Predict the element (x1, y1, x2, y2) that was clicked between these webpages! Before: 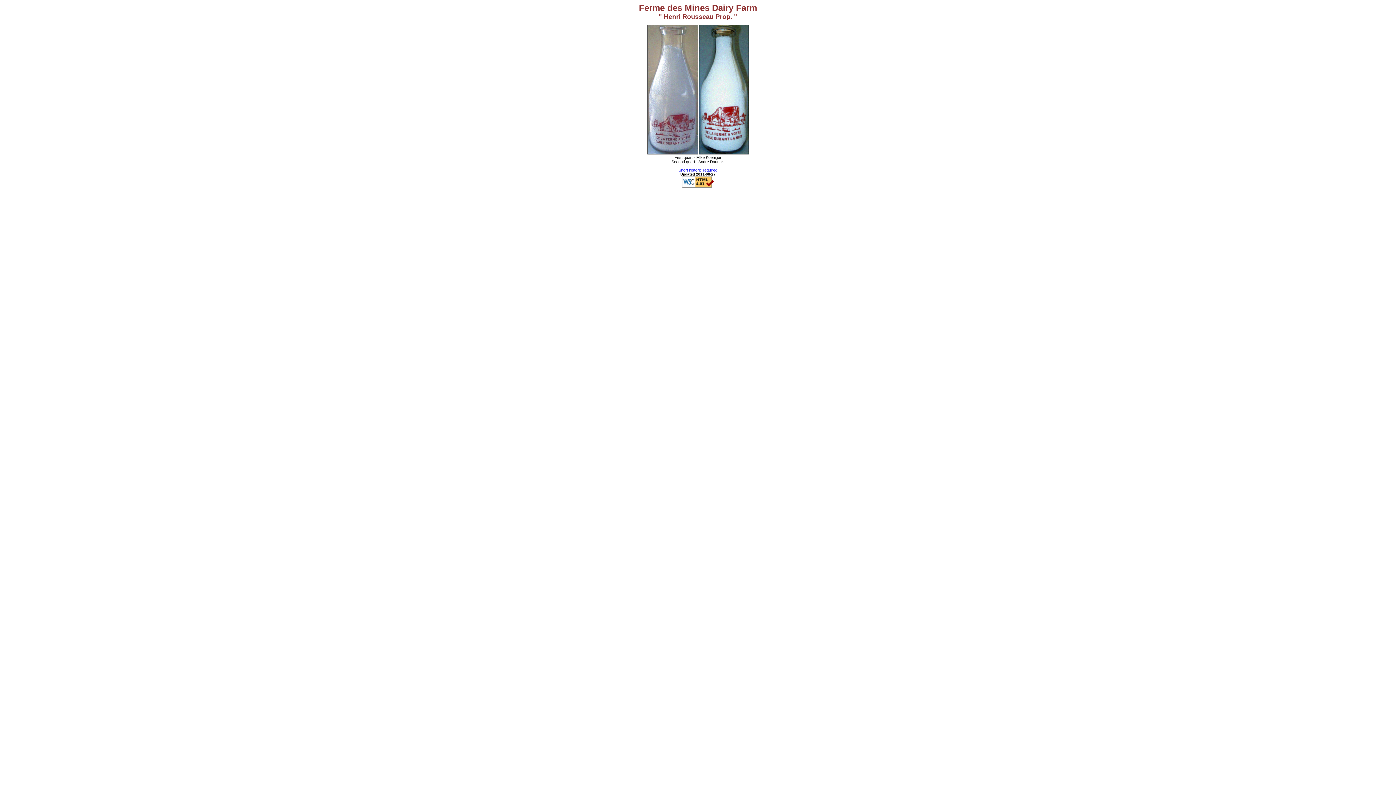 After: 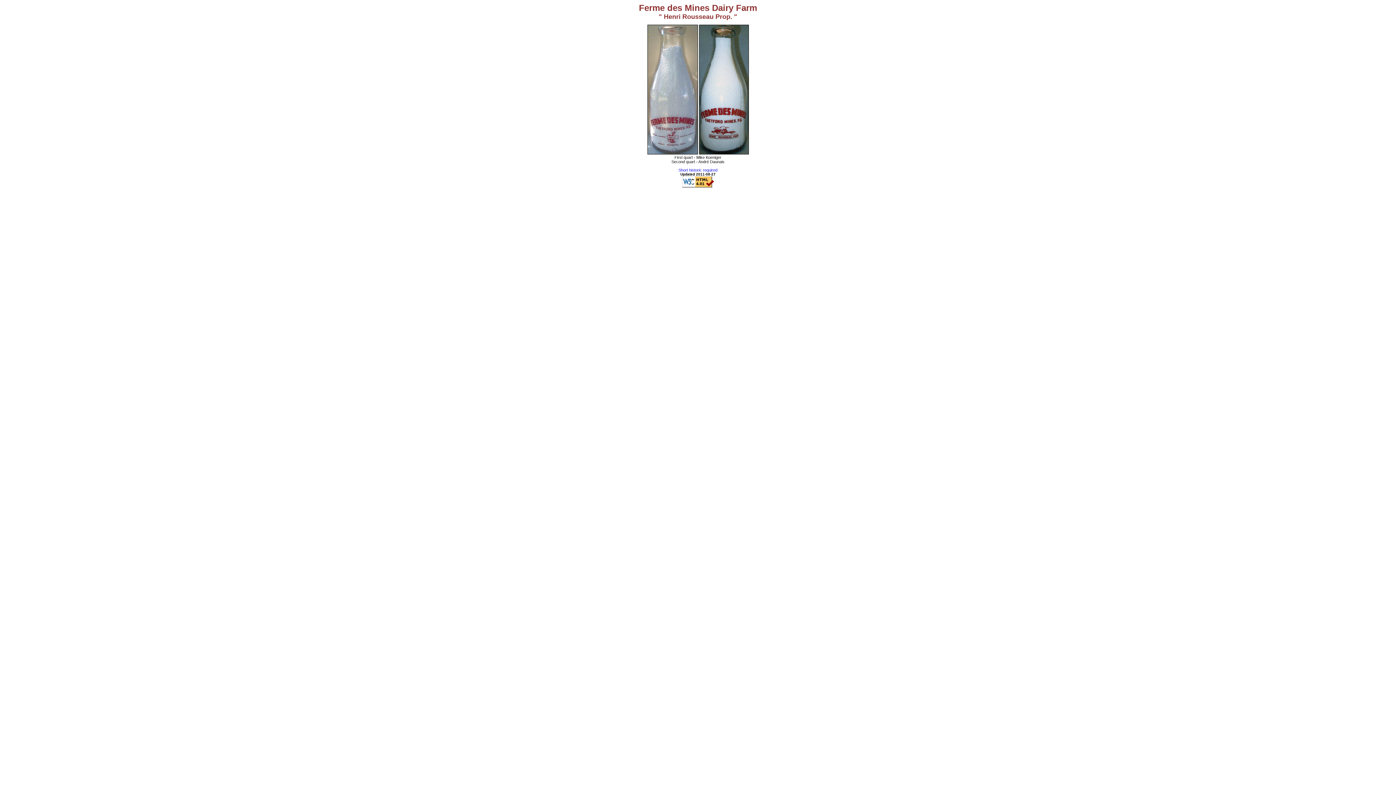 Action: label: Short historic required bbox: (678, 168, 717, 172)